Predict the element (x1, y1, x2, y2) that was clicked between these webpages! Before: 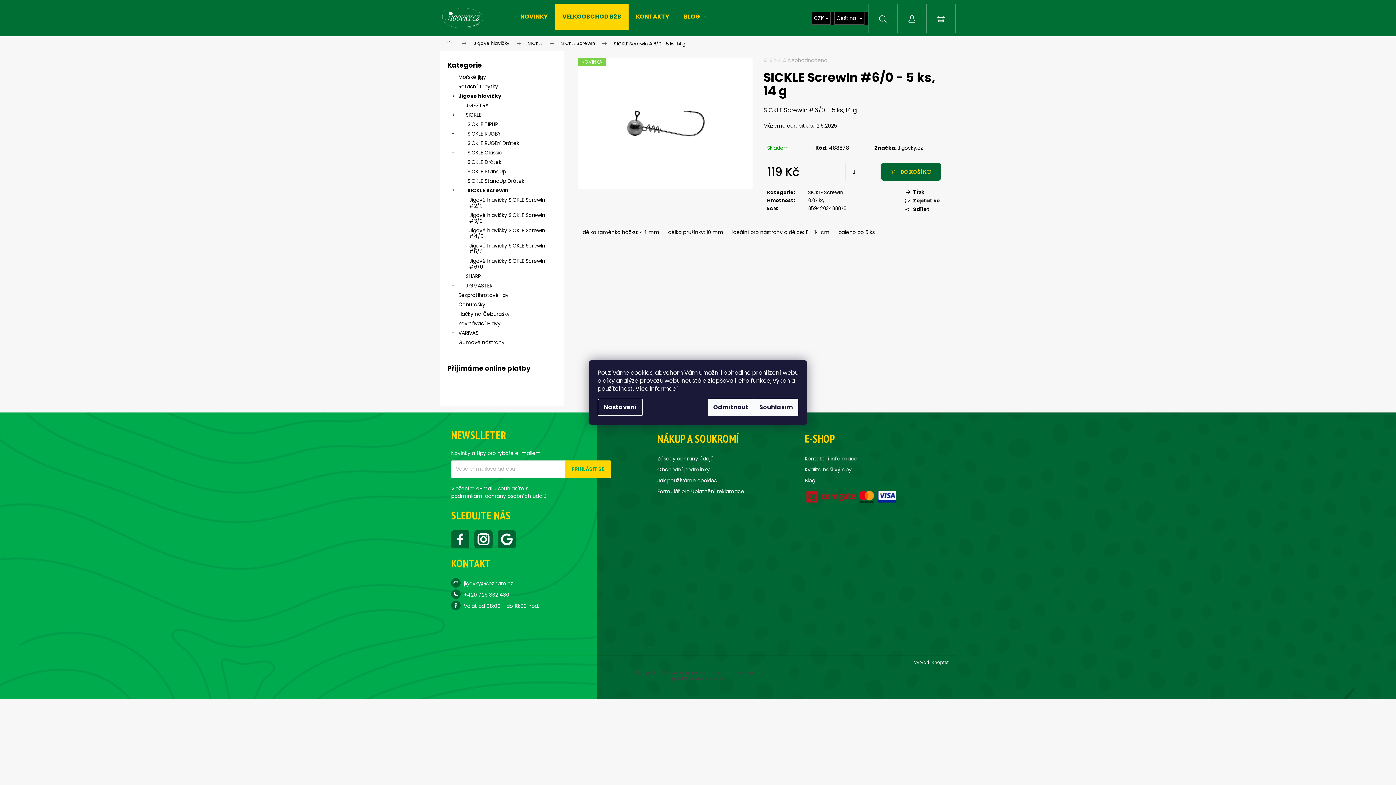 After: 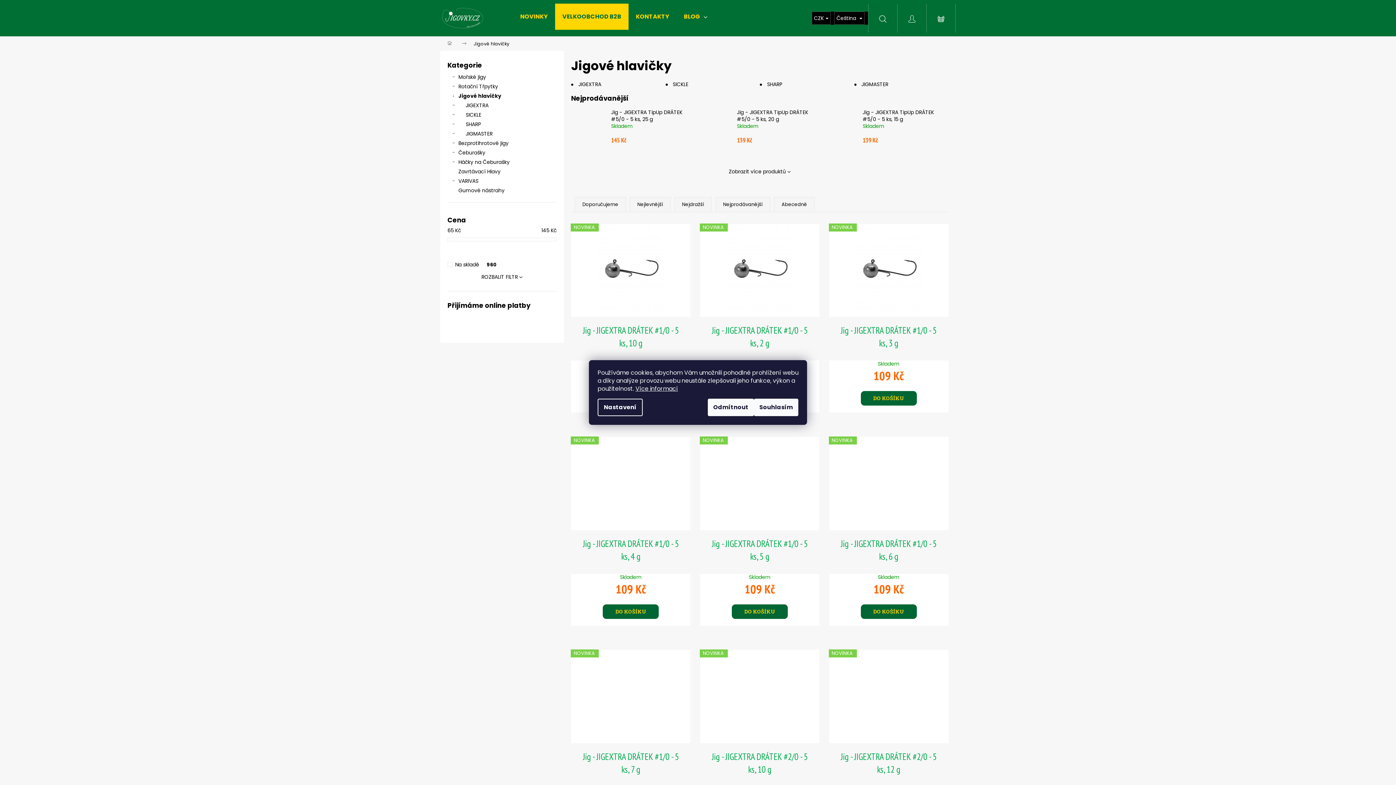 Action: bbox: (447, 91, 556, 100) label: Jigové hlavičky
 